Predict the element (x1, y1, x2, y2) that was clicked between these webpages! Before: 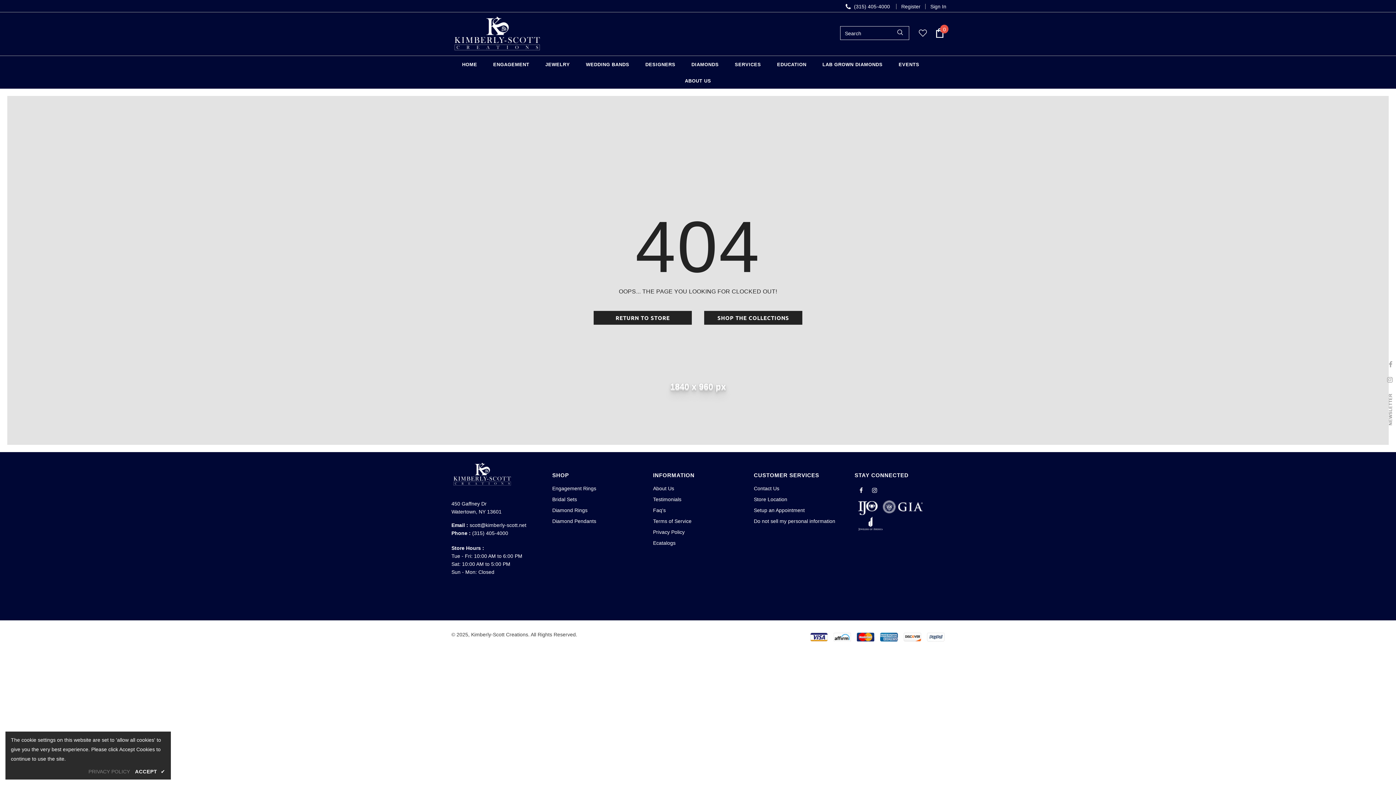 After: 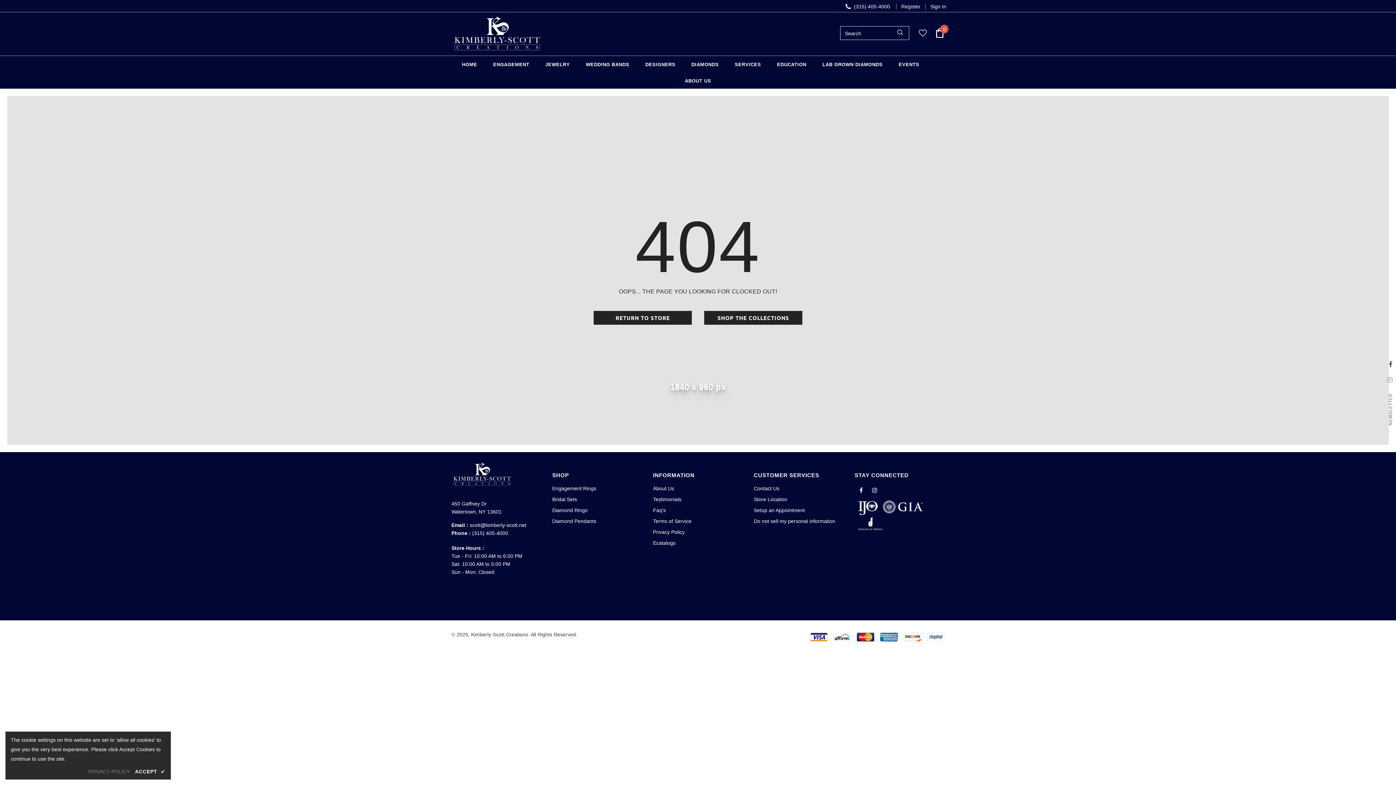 Action: bbox: (1384, 358, 1397, 371)